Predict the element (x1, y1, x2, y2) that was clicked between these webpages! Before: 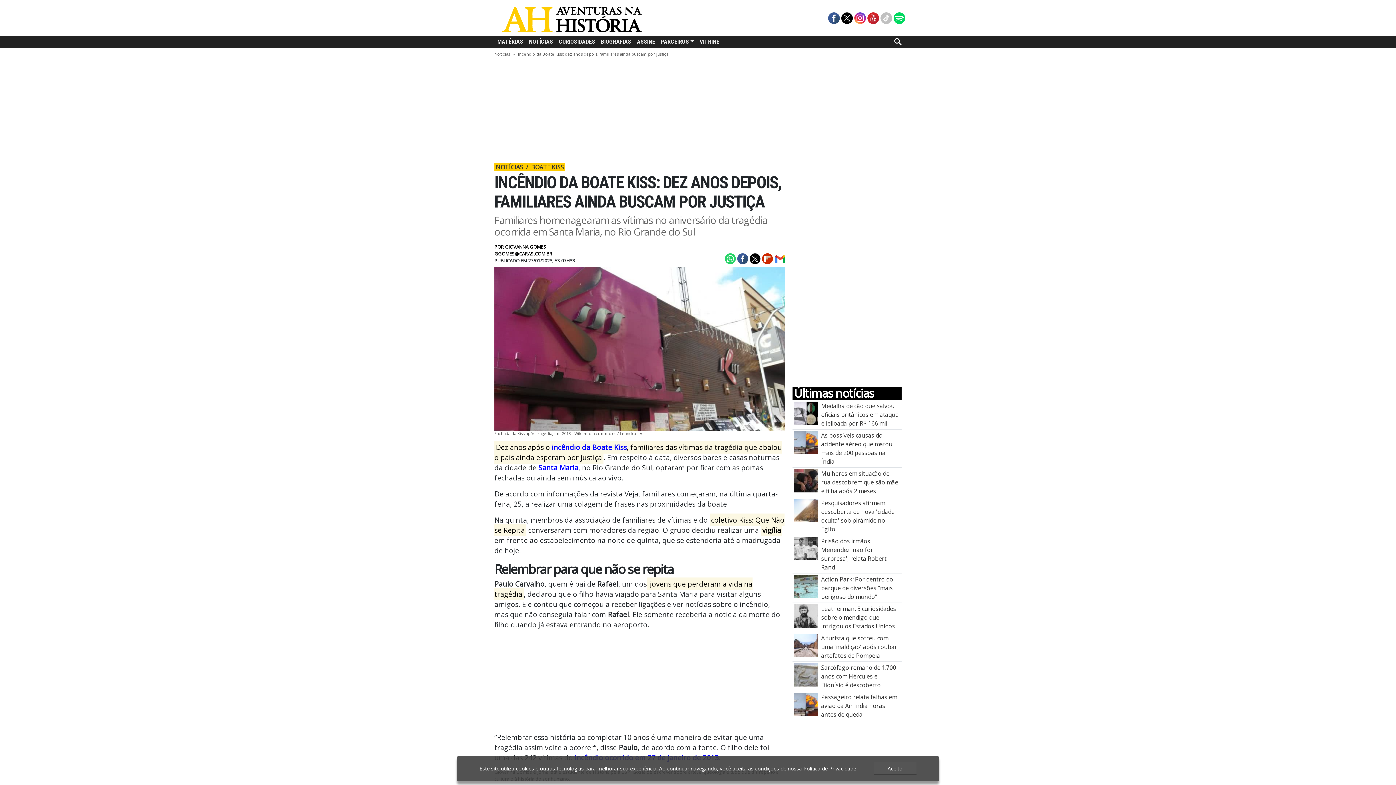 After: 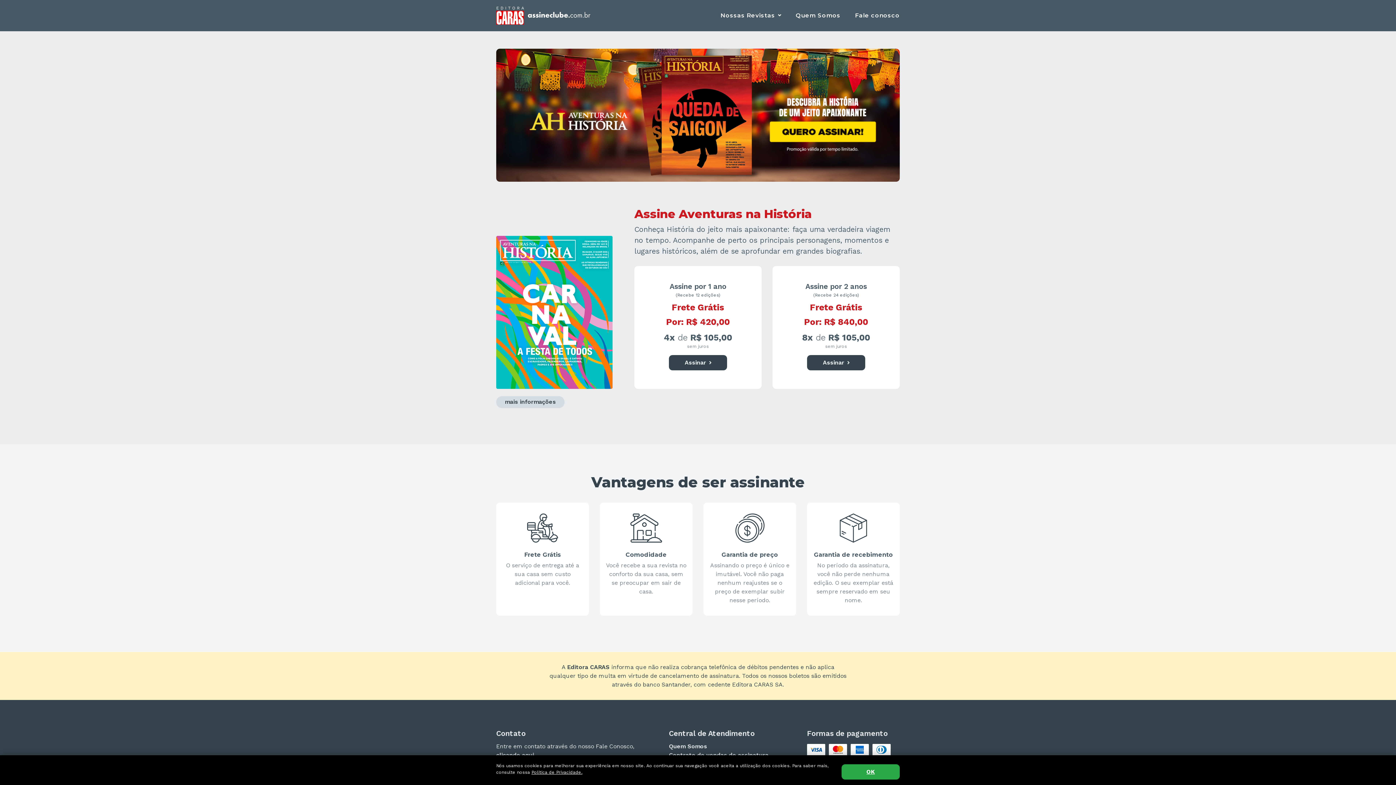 Action: bbox: (634, 36, 658, 47) label: ASSINE